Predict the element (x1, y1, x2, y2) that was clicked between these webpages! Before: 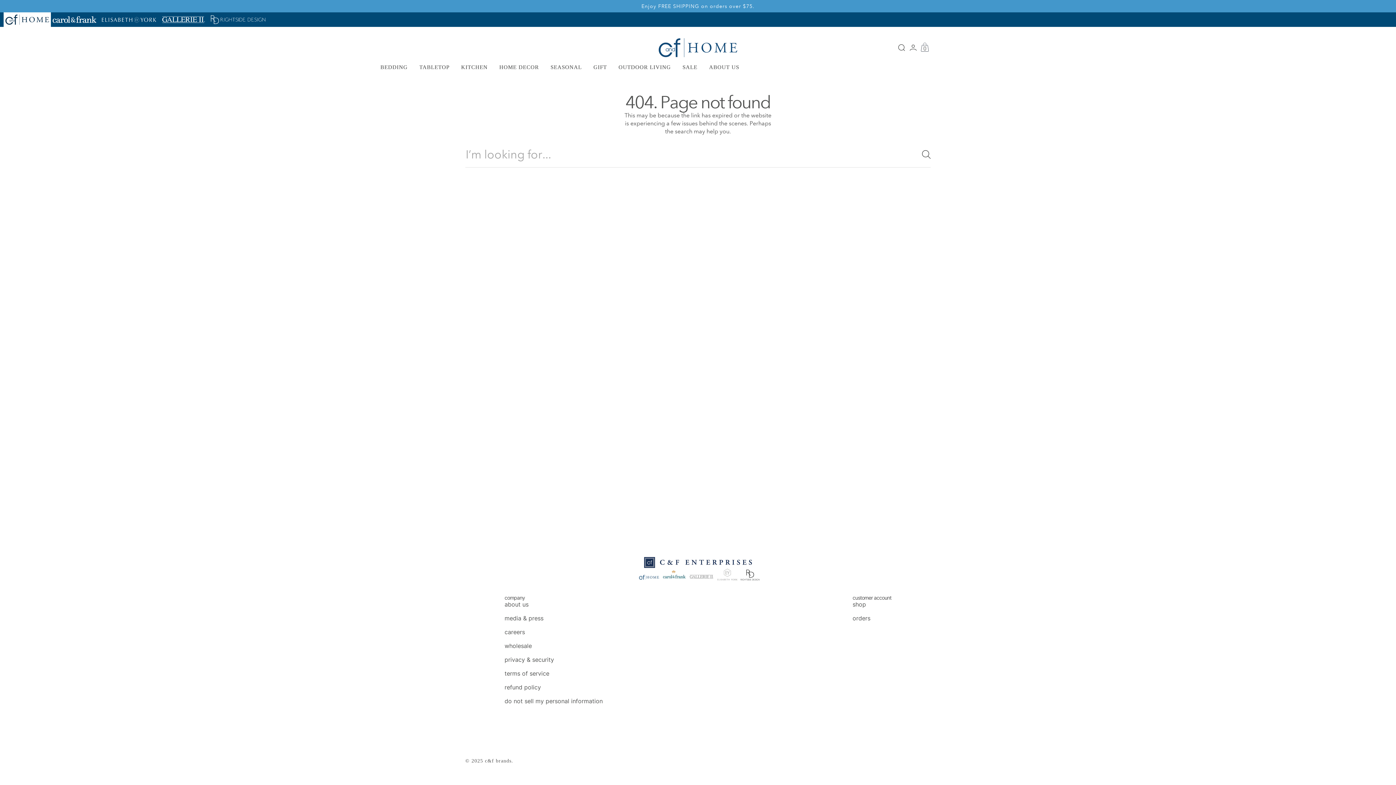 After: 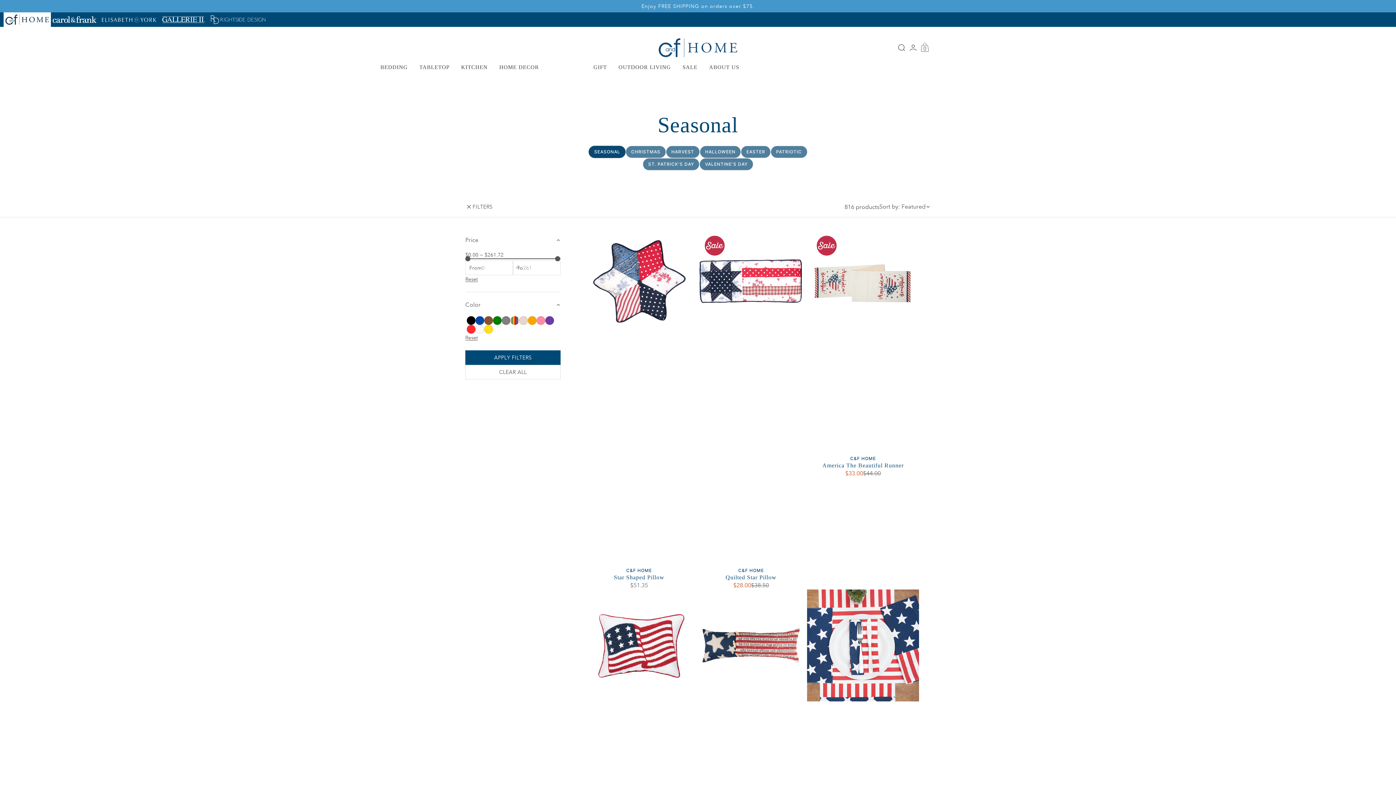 Action: label: SEASONAL bbox: (544, 61, 587, 73)